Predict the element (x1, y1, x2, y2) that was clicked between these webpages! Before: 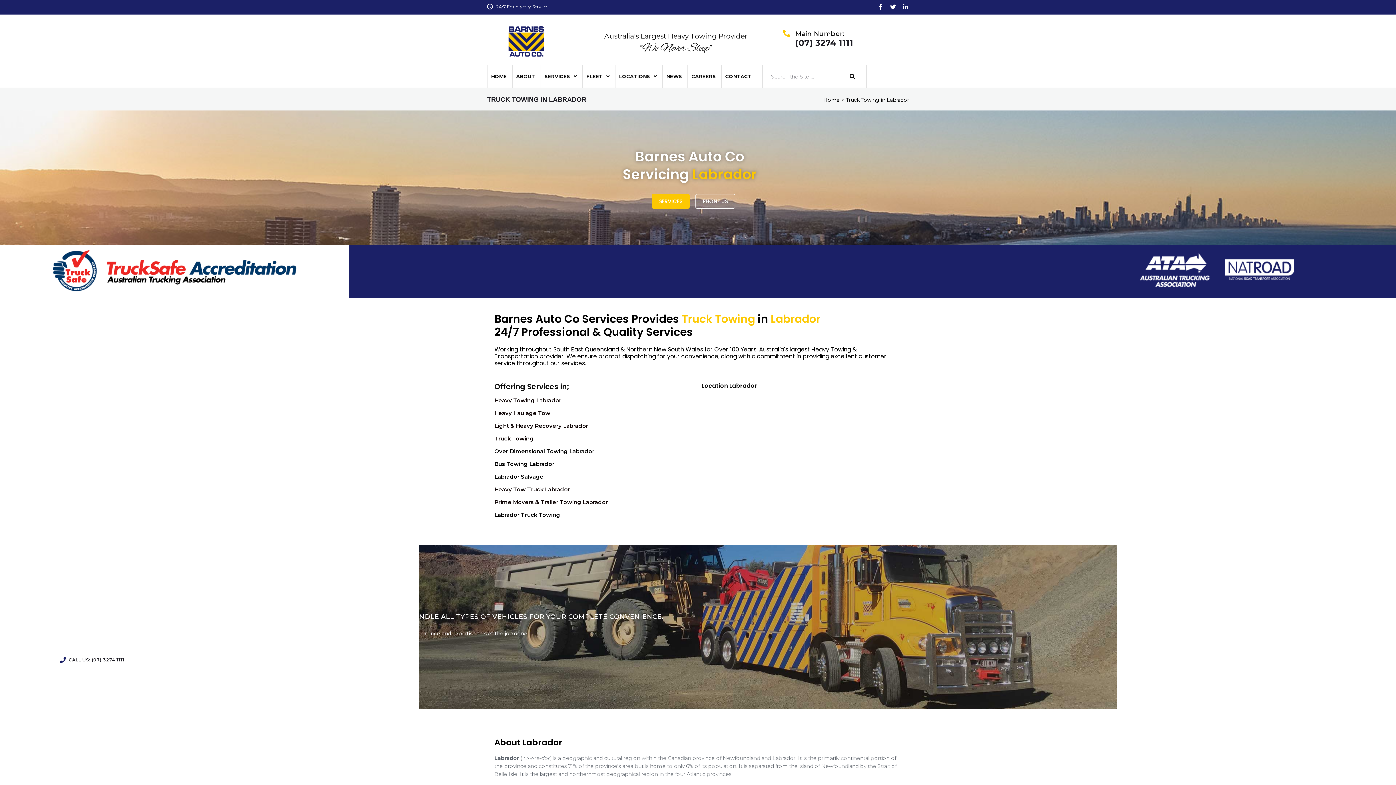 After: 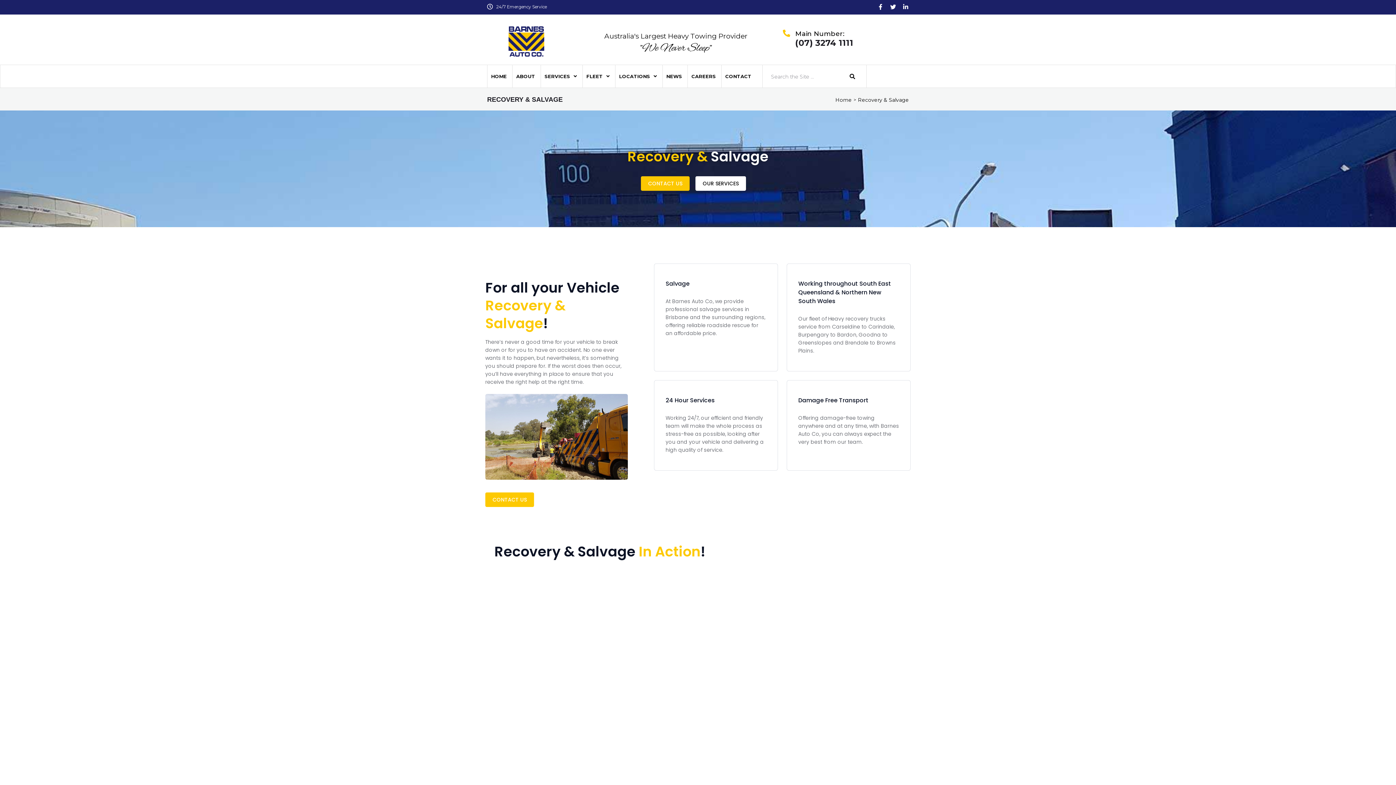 Action: bbox: (238, 589, 418, 603) label: TRUCK RECOVERY SERVICES